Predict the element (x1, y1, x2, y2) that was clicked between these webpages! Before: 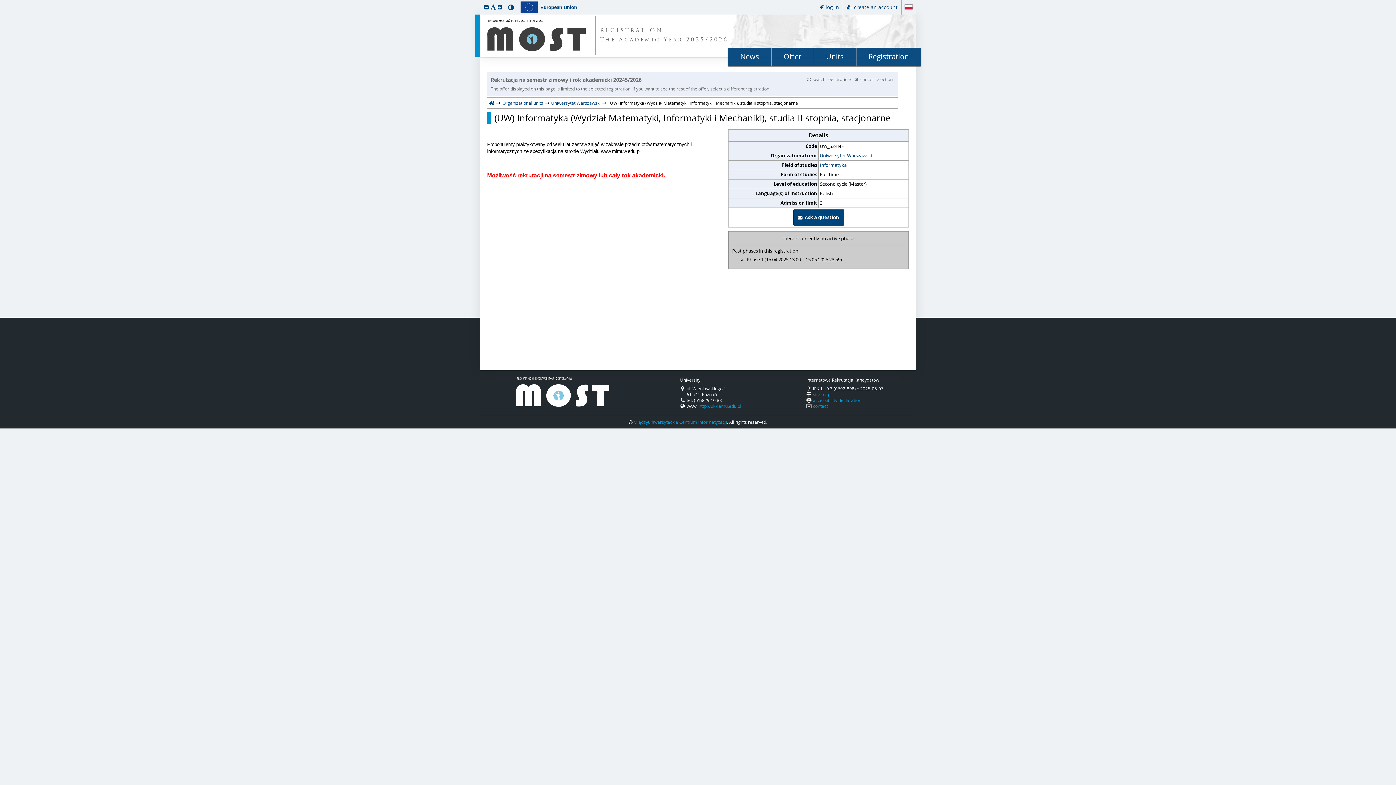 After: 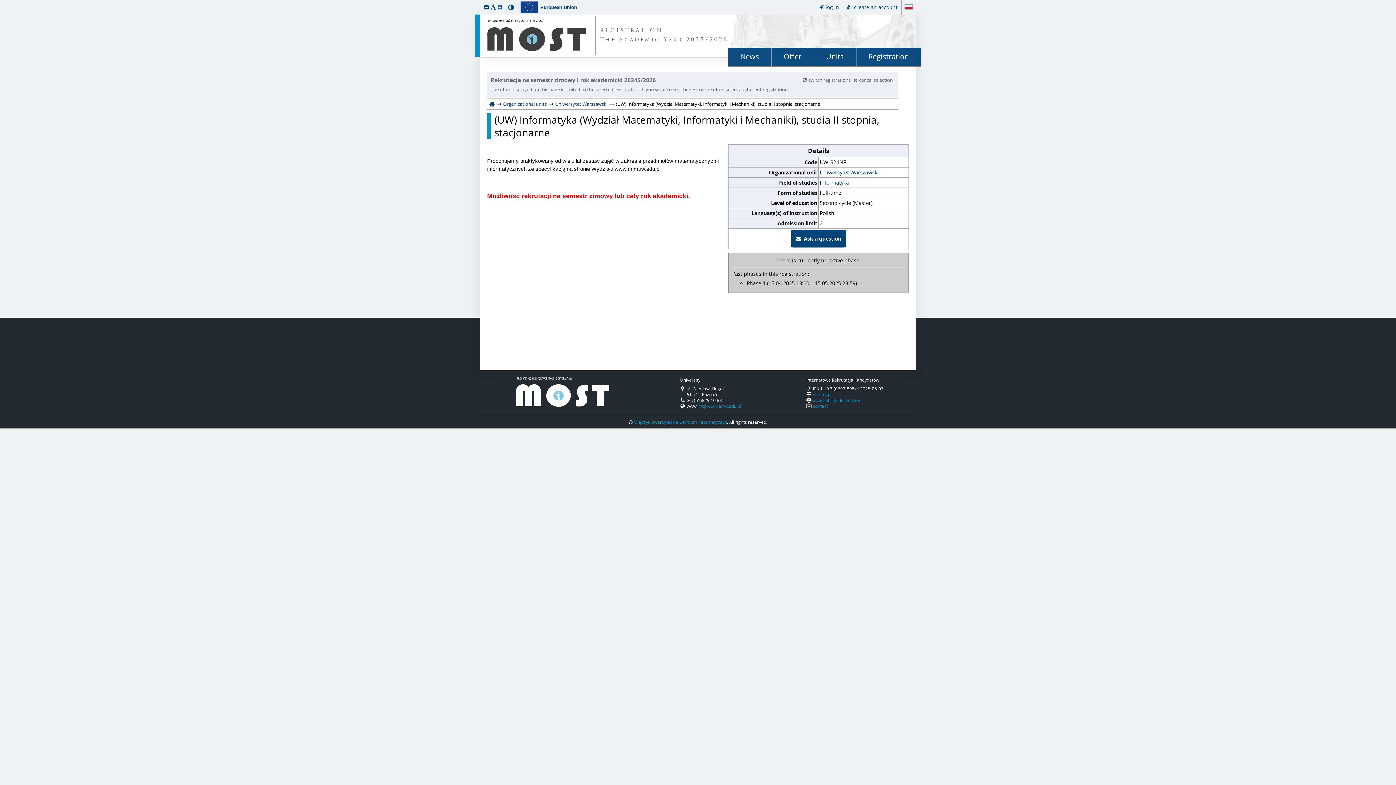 Action: bbox: (497, 3, 502, 10) label: increase font size